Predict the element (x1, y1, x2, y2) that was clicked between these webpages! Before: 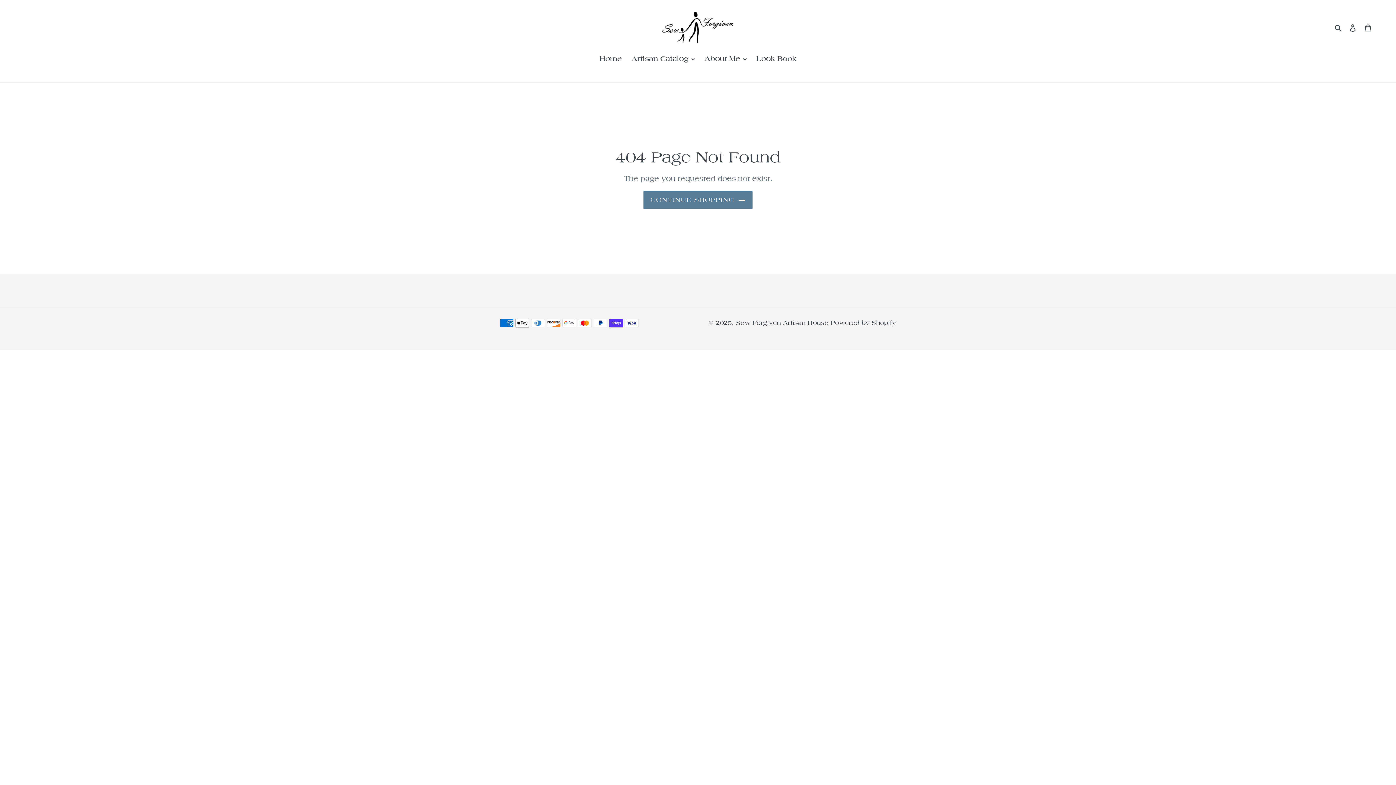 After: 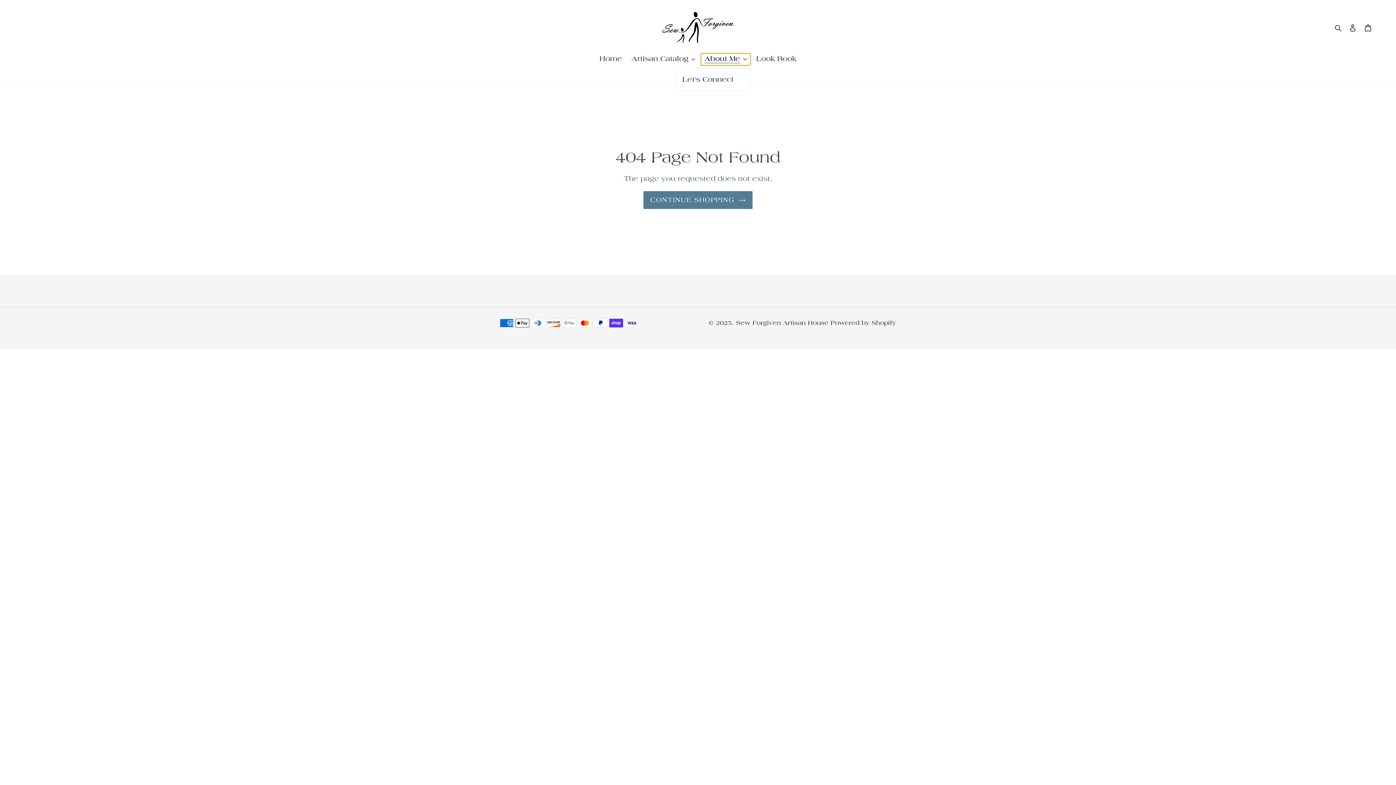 Action: bbox: (701, 53, 750, 65) label: About Me